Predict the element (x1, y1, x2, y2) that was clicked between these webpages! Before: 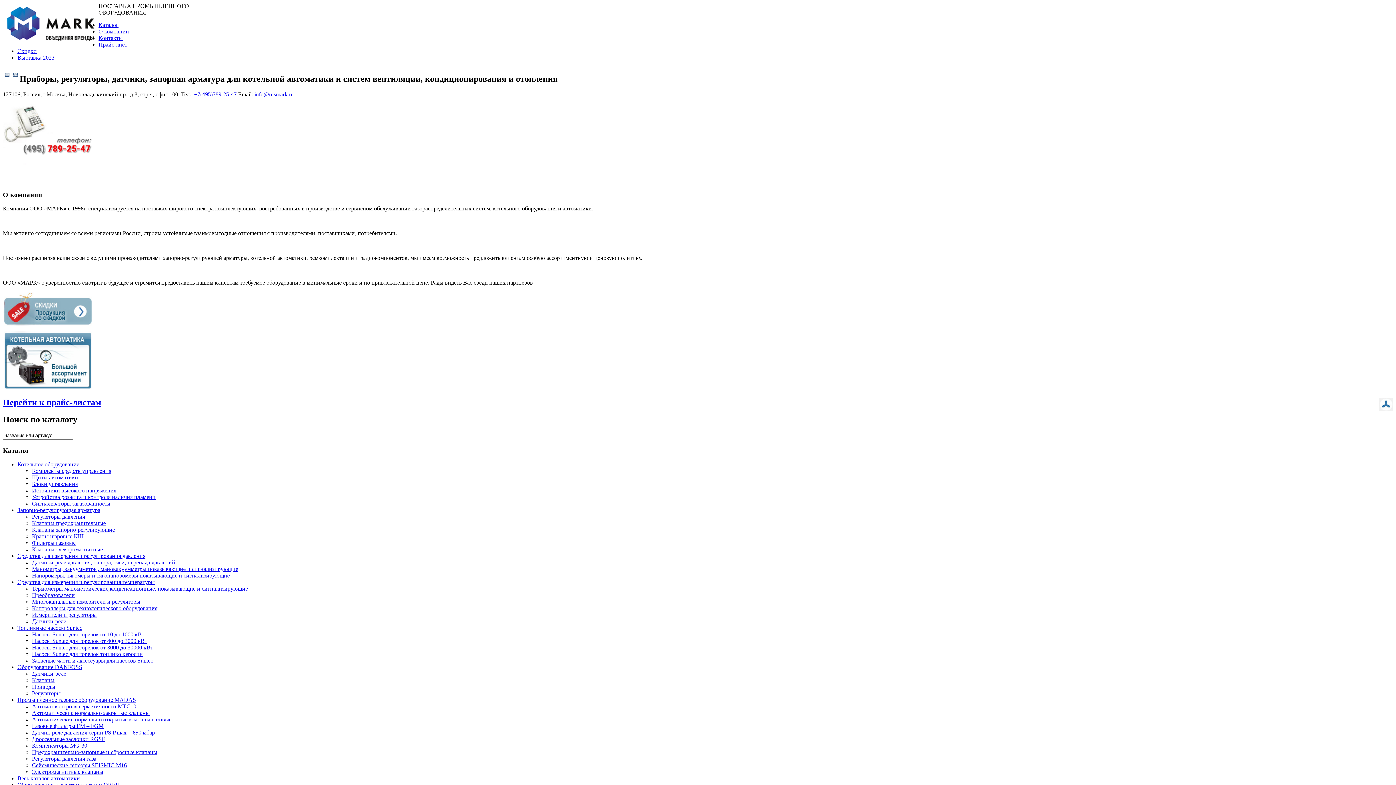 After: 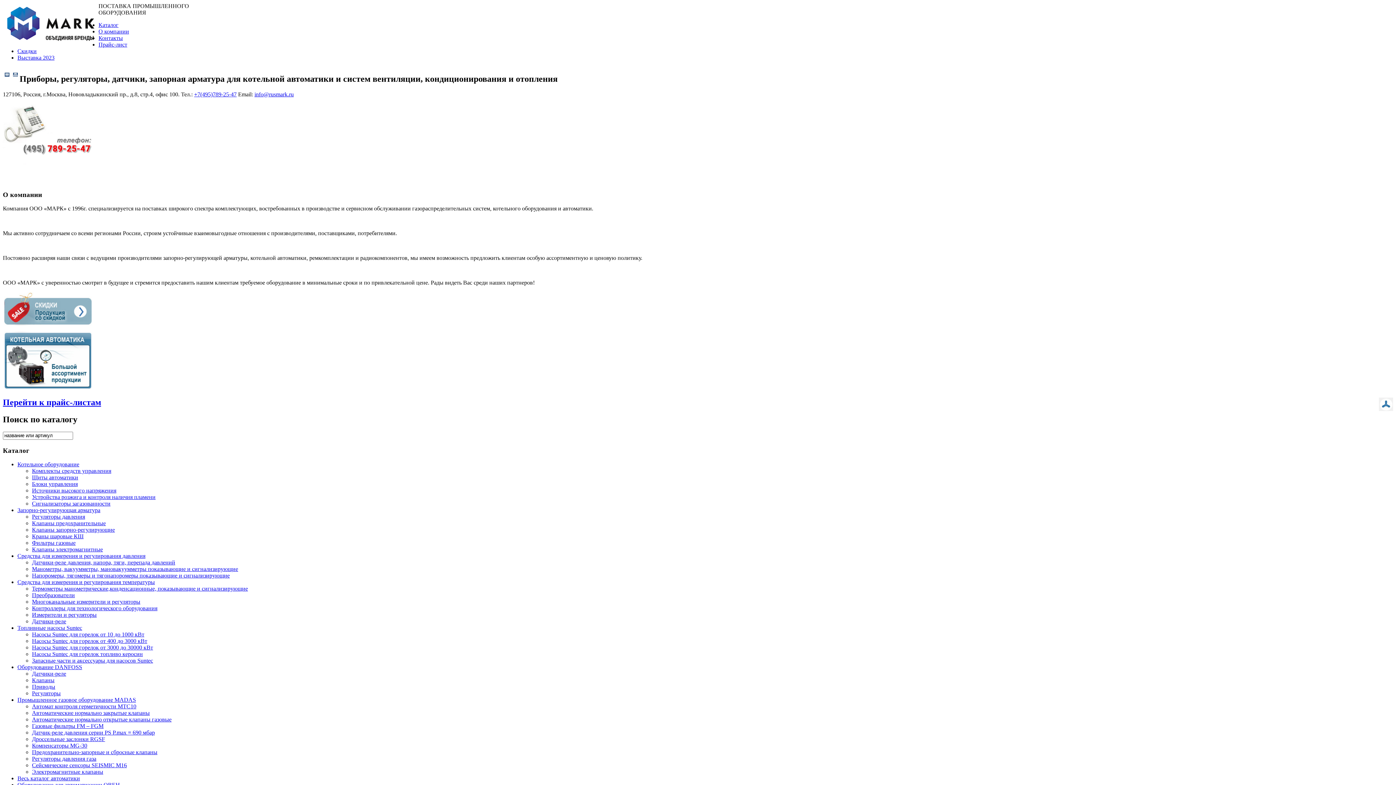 Action: label: Блоки управления bbox: (32, 481, 77, 487)